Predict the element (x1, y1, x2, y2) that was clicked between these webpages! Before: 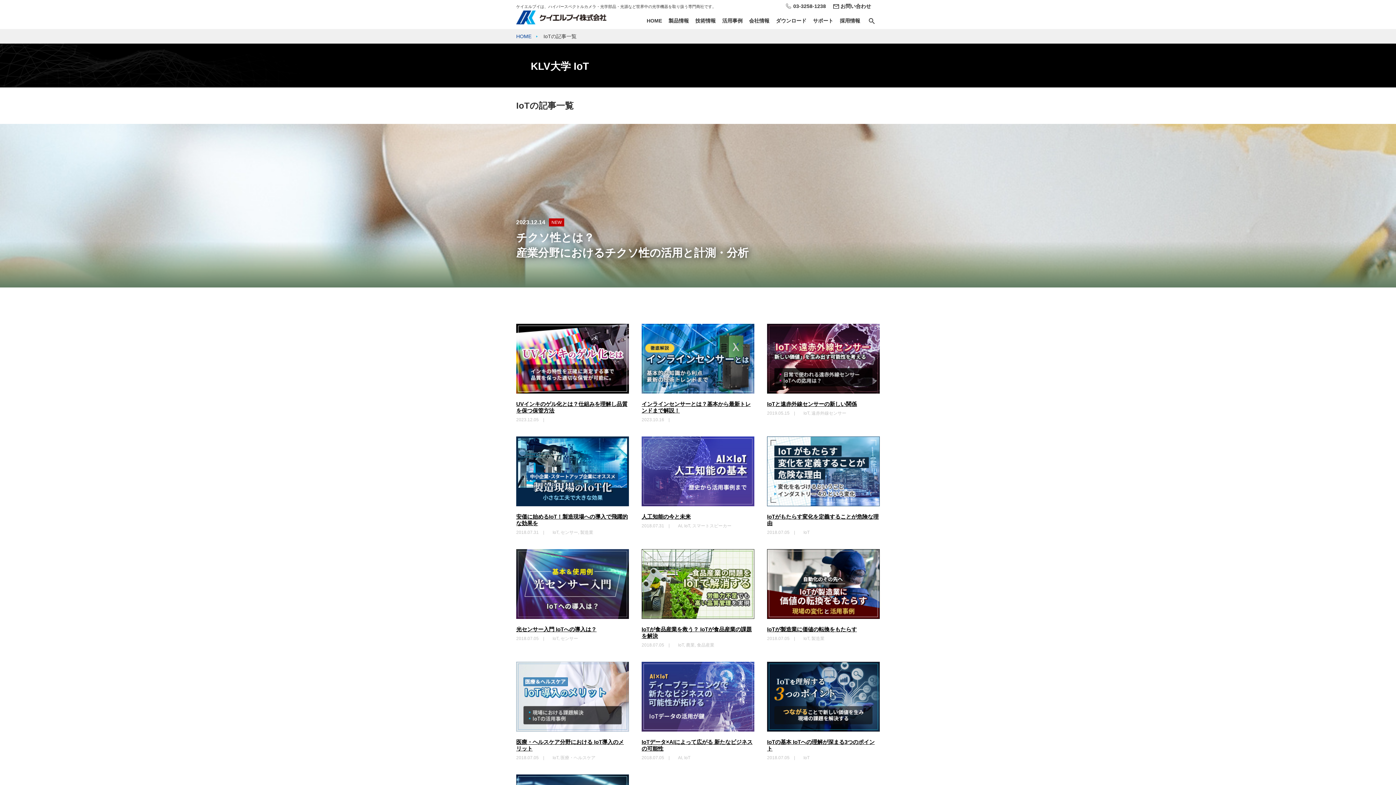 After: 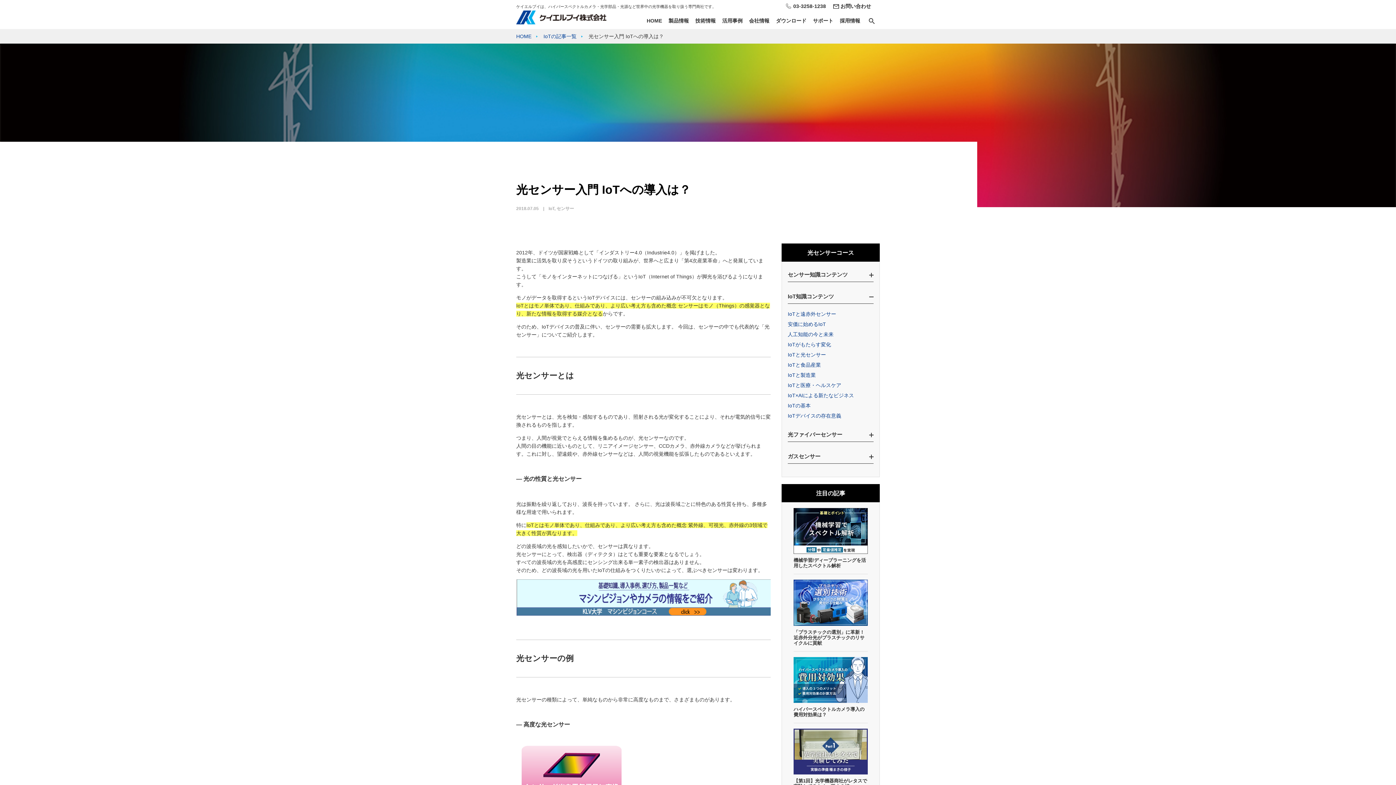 Action: label: 光センサー入門 IoTへの導入は？

2018.07.05　|

IoT, センサー bbox: (516, 549, 629, 641)